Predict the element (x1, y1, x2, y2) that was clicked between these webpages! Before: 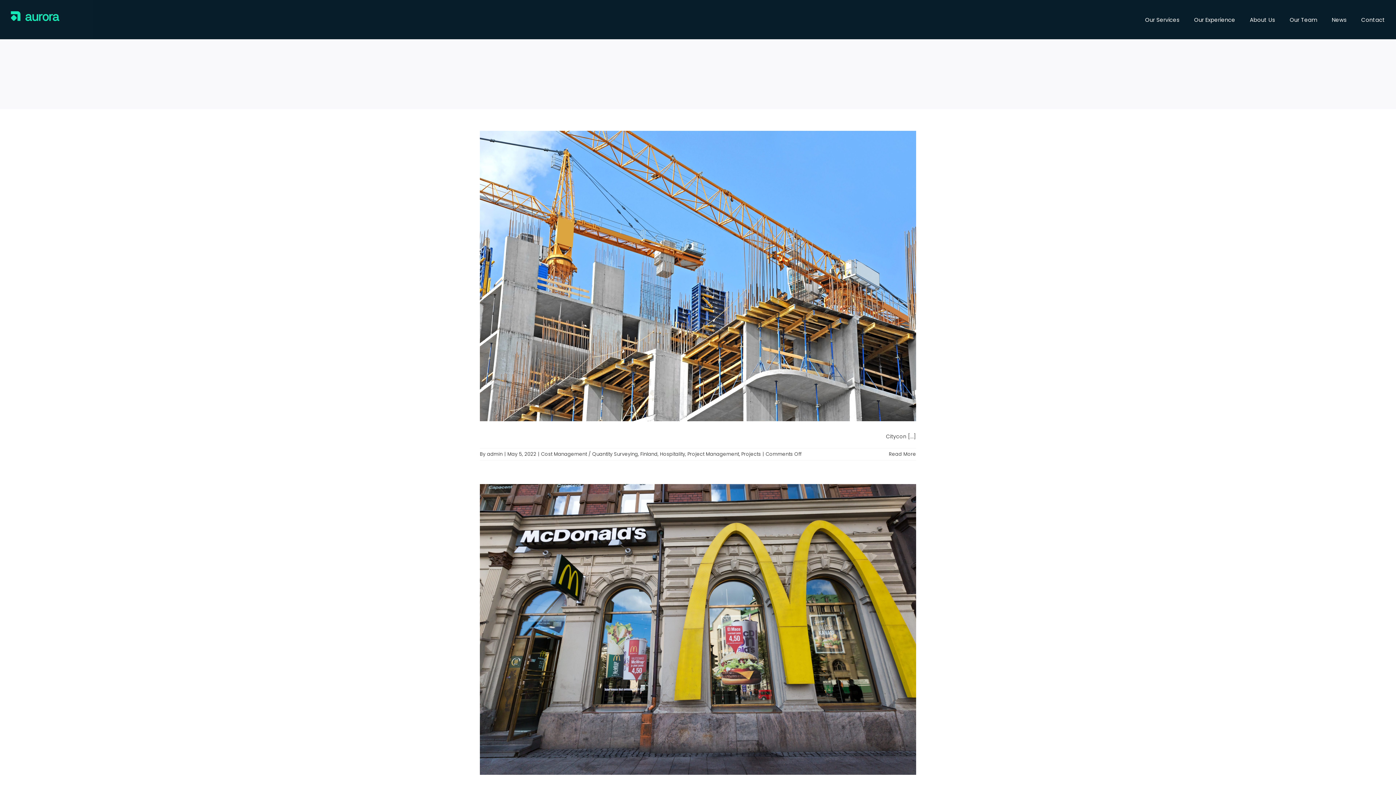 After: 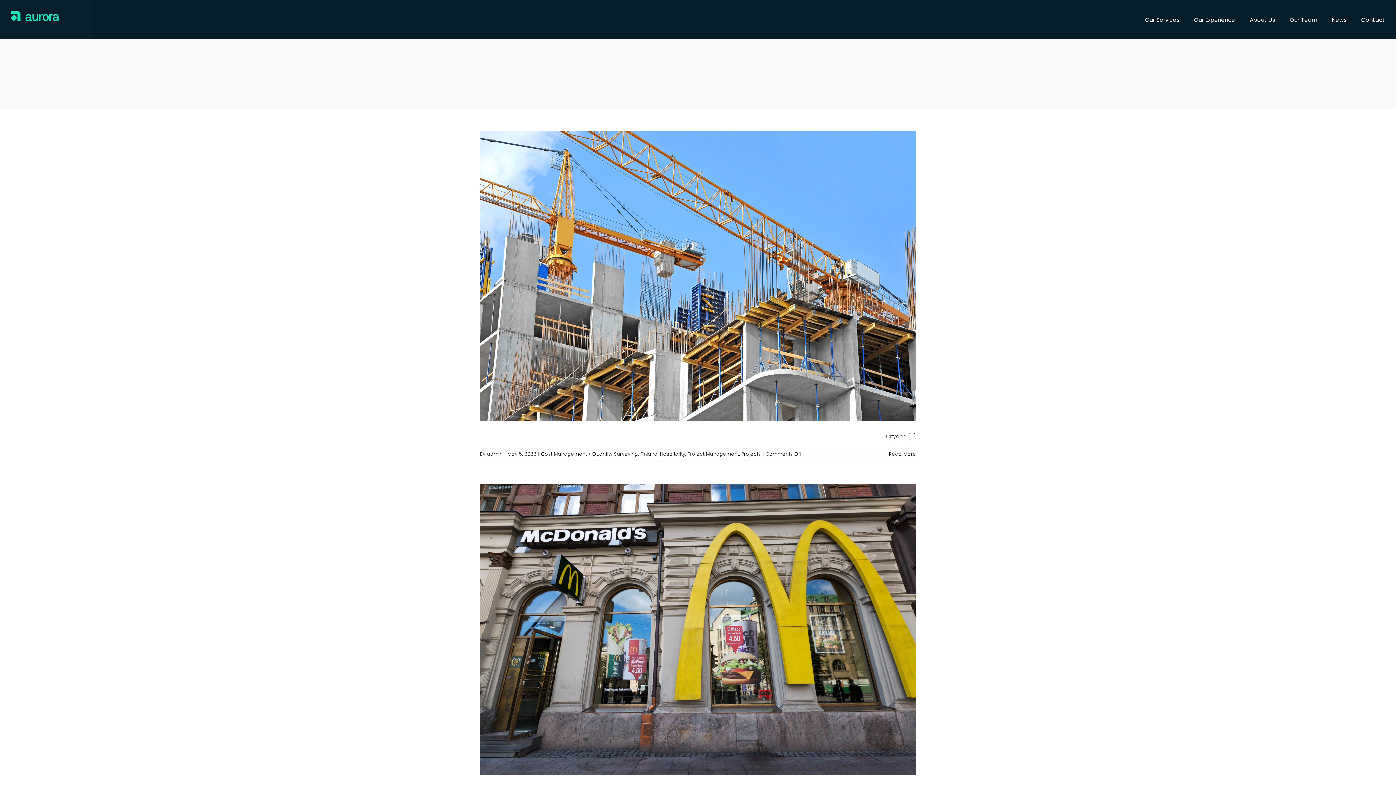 Action: label: Hospitality bbox: (660, 450, 685, 457)